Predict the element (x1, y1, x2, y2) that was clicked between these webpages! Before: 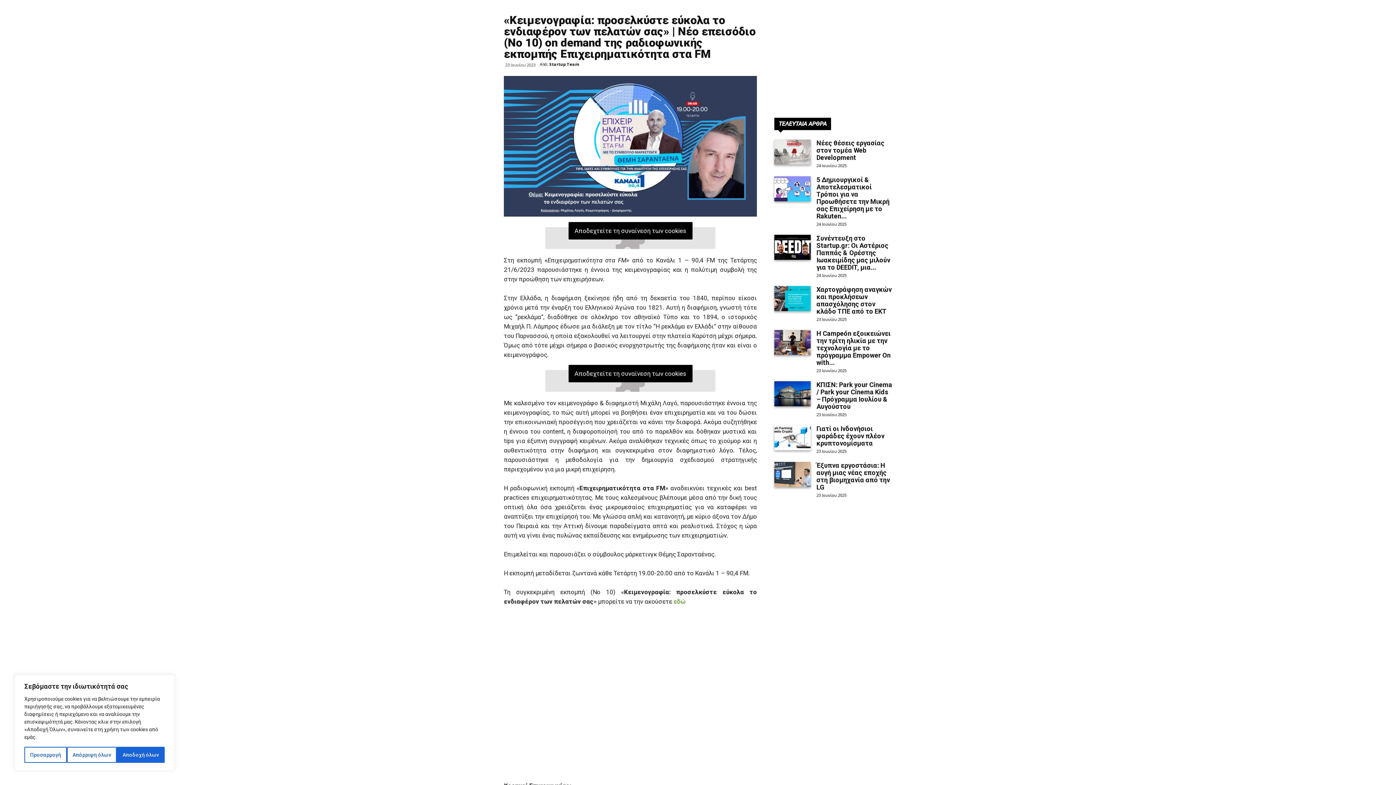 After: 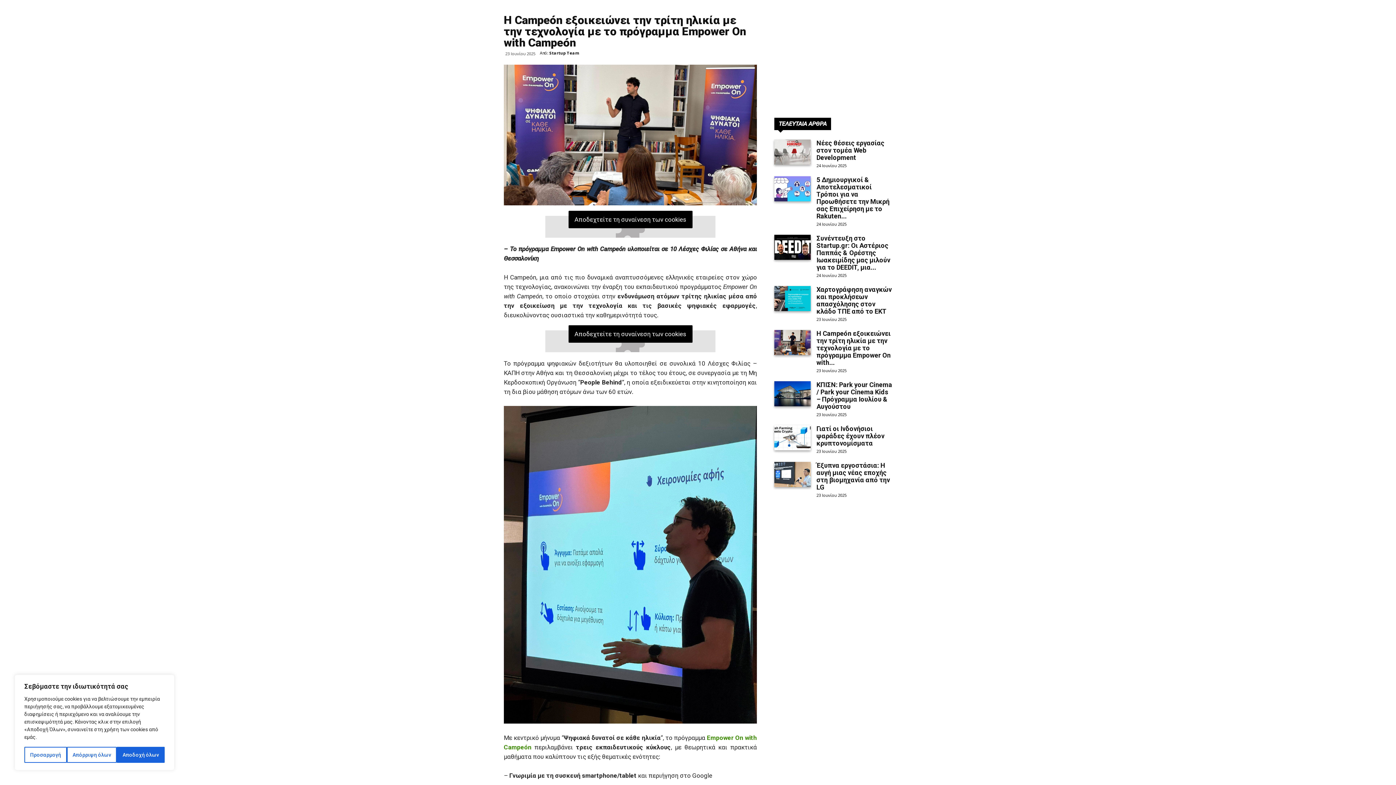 Action: bbox: (774, 330, 810, 355)